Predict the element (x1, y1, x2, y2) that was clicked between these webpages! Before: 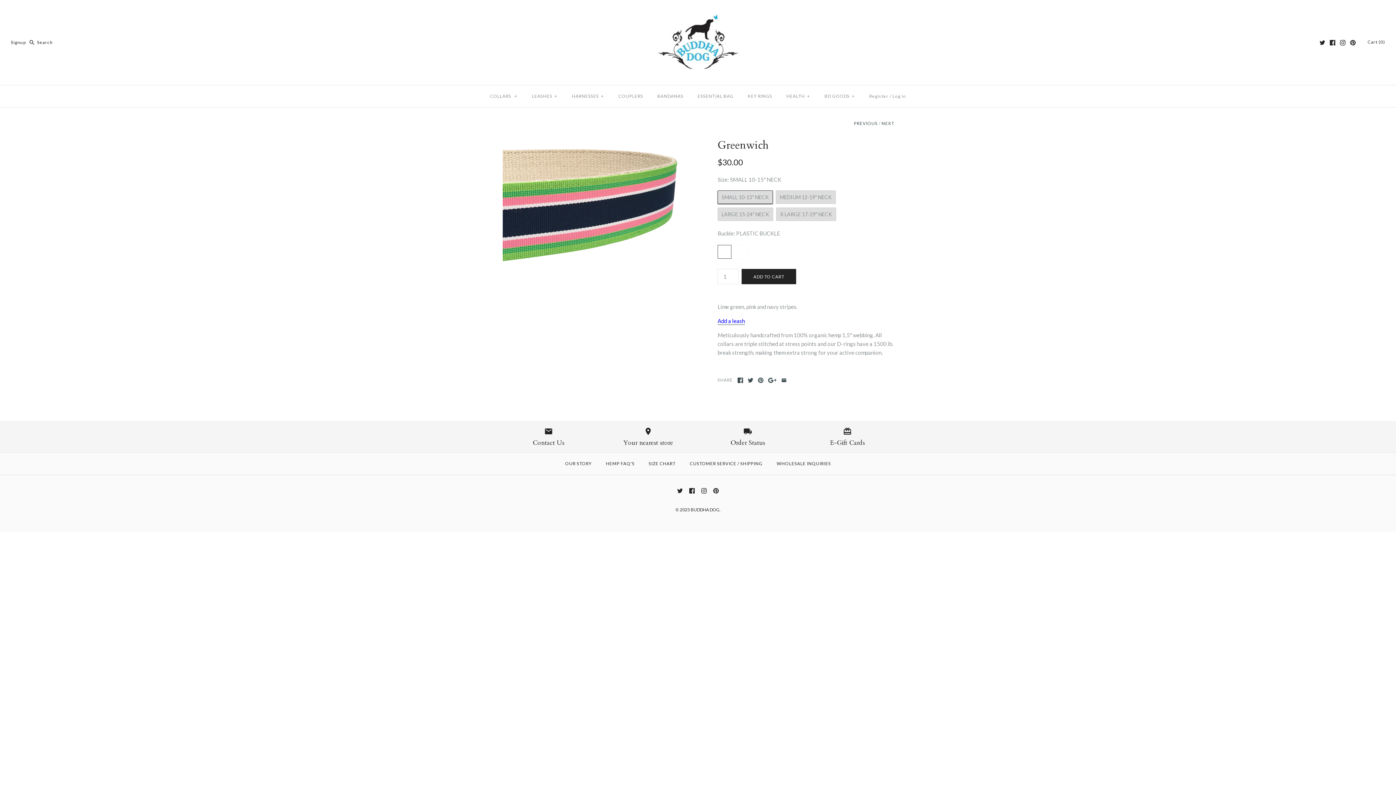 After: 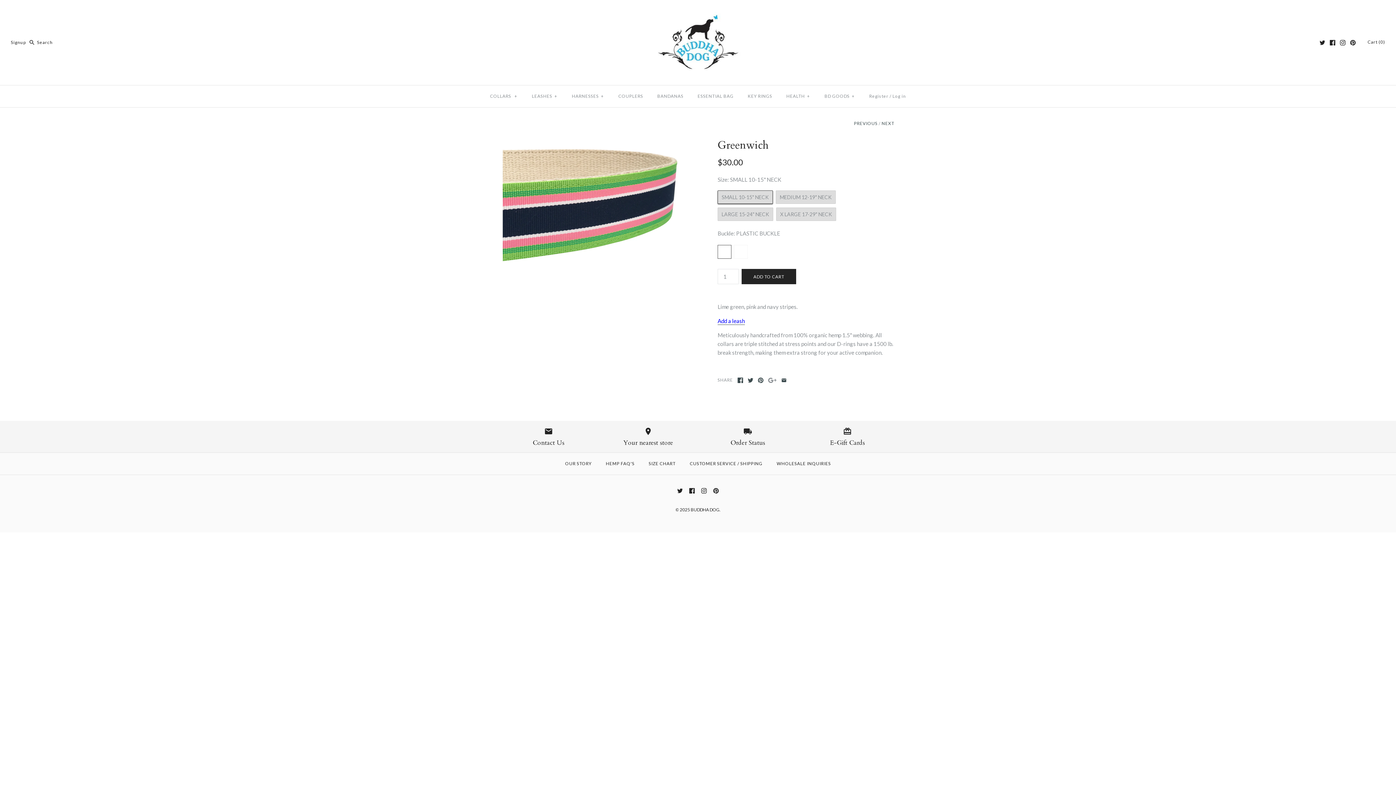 Action: bbox: (768, 377, 776, 383)